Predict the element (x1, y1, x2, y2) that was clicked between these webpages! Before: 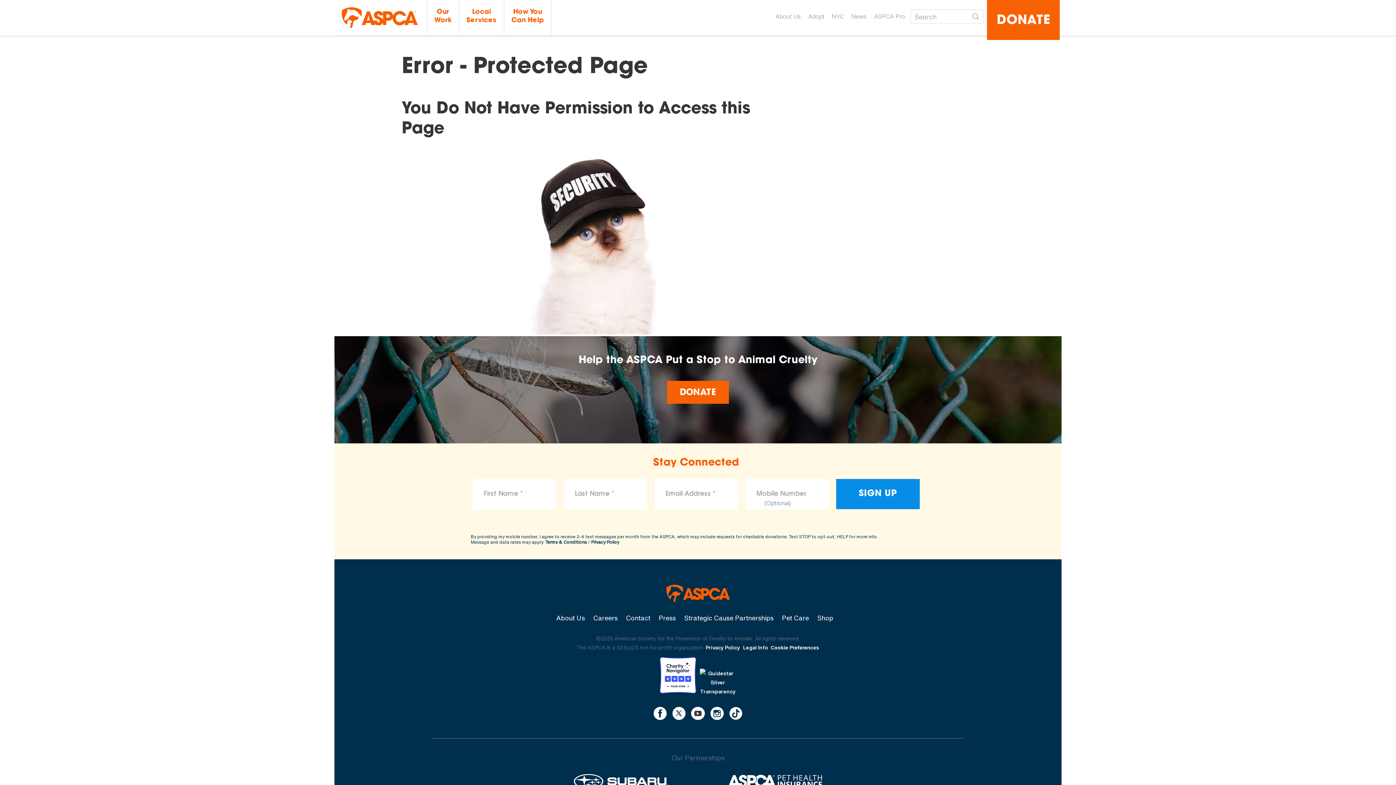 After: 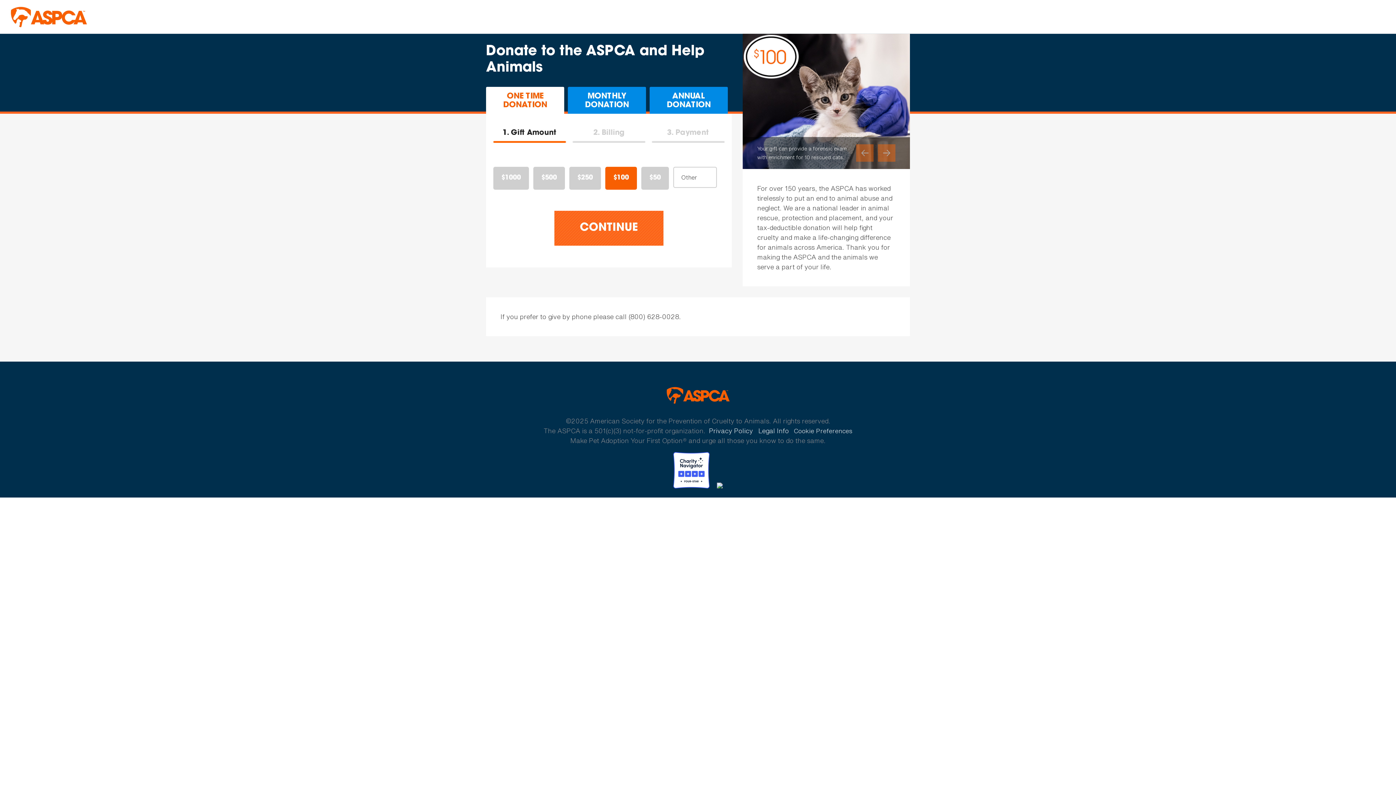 Action: label: DONATE bbox: (987, 0, 1060, 40)